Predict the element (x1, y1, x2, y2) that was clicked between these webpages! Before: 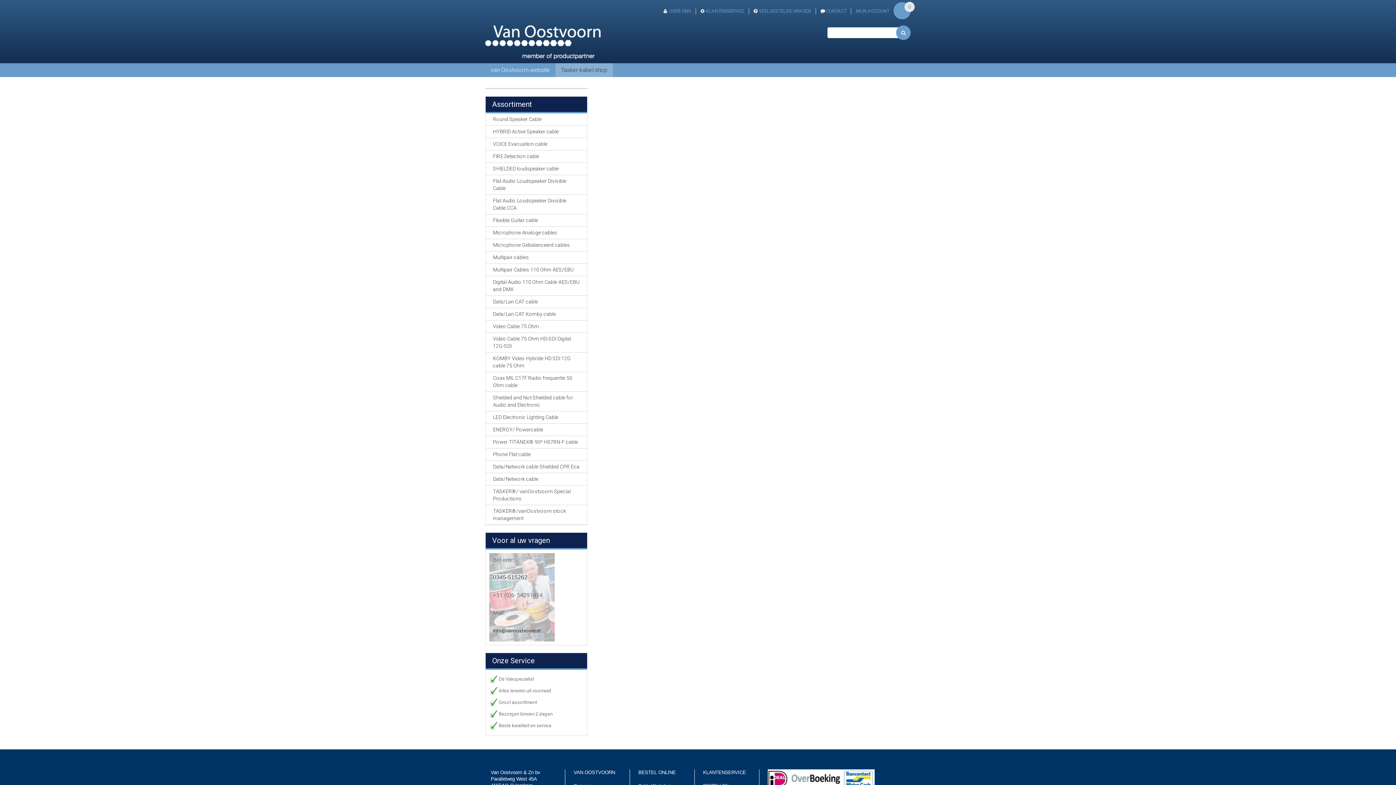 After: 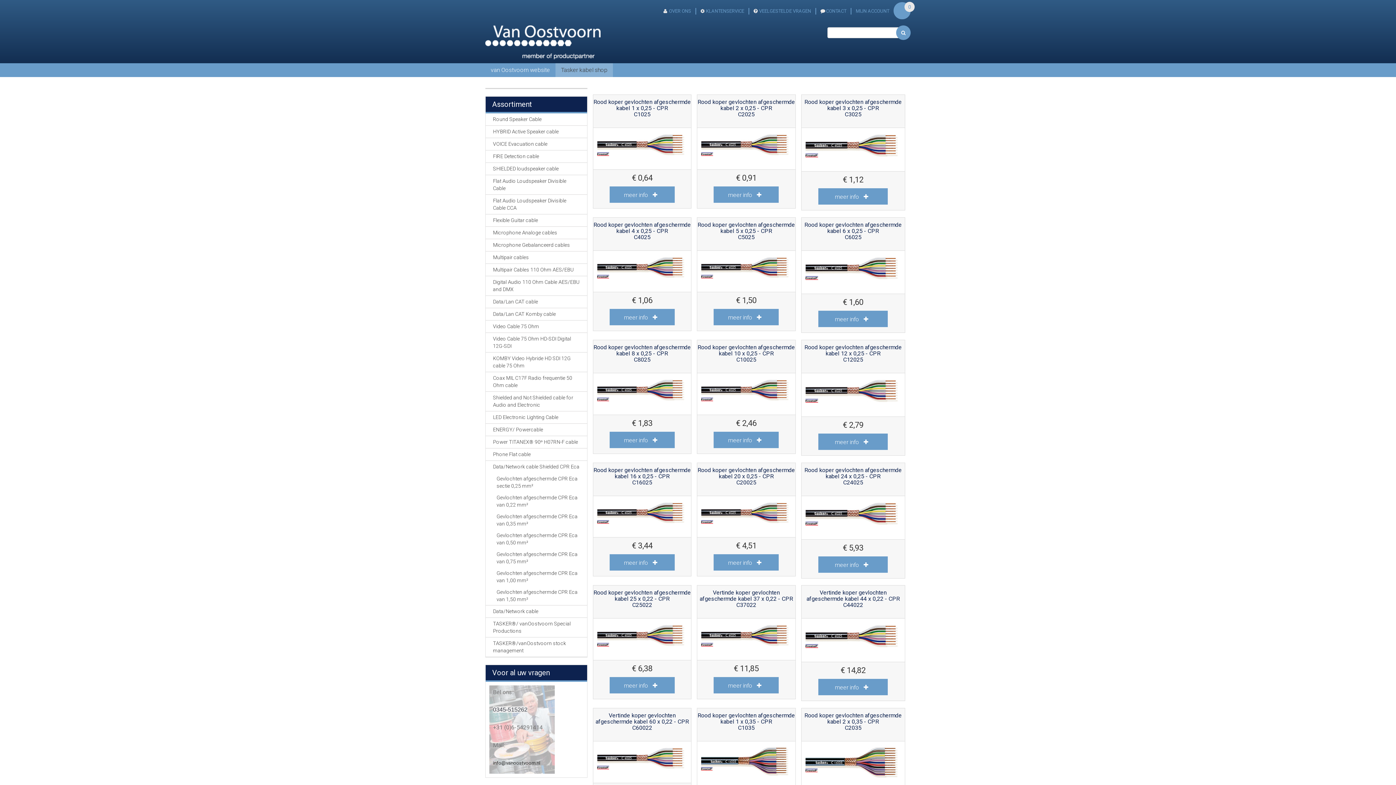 Action: bbox: (485, 461, 587, 473) label: Data/Network cable Shielded CPR Eca